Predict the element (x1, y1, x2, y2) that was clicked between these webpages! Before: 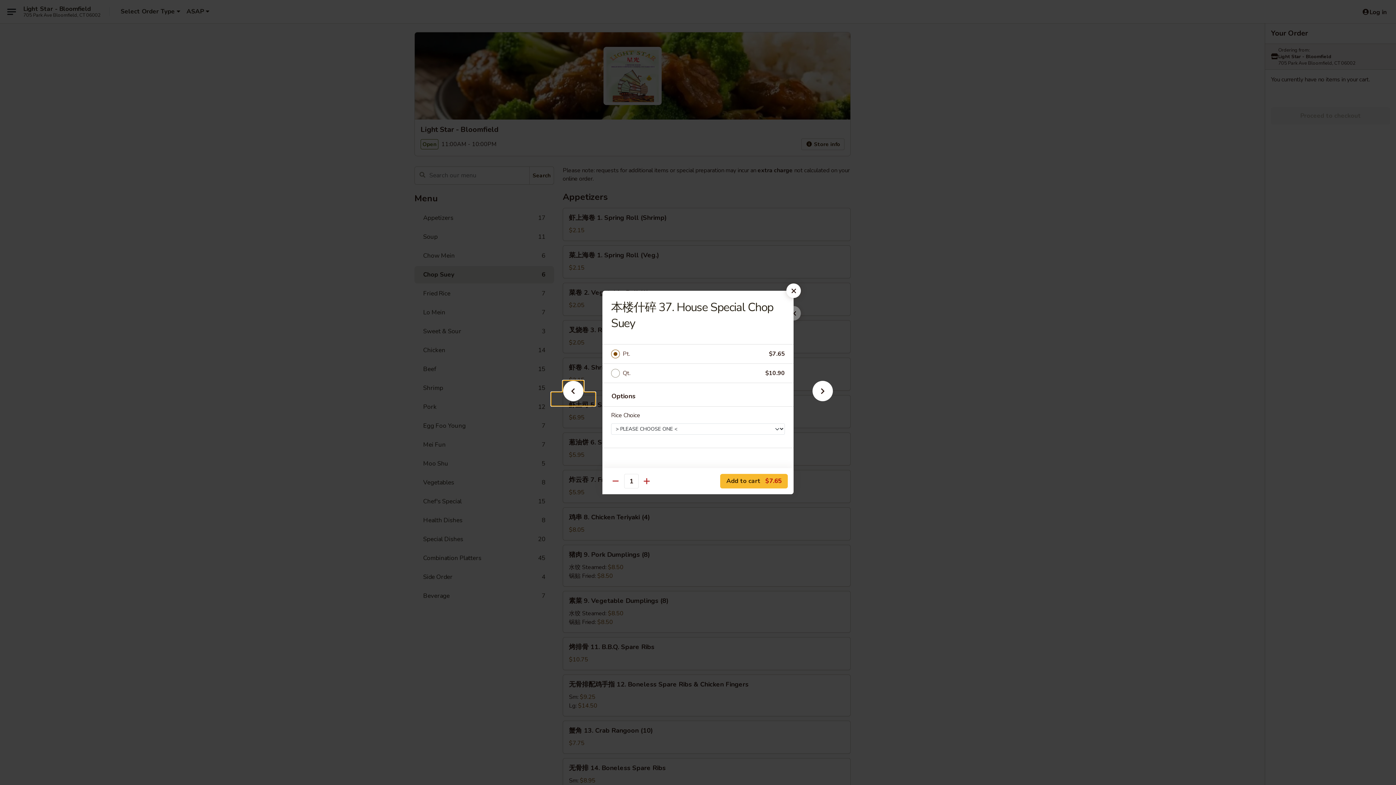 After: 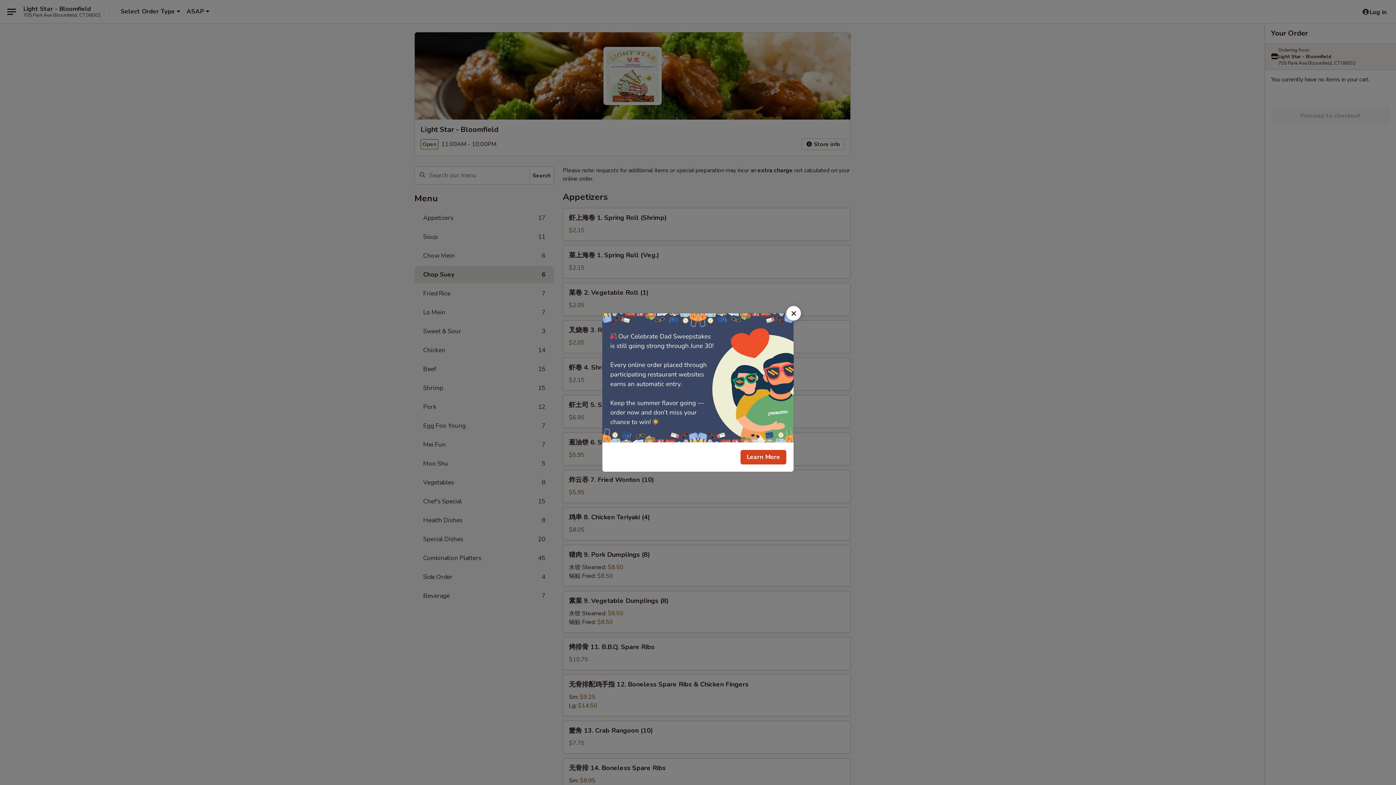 Action: bbox: (786, 283, 801, 298)